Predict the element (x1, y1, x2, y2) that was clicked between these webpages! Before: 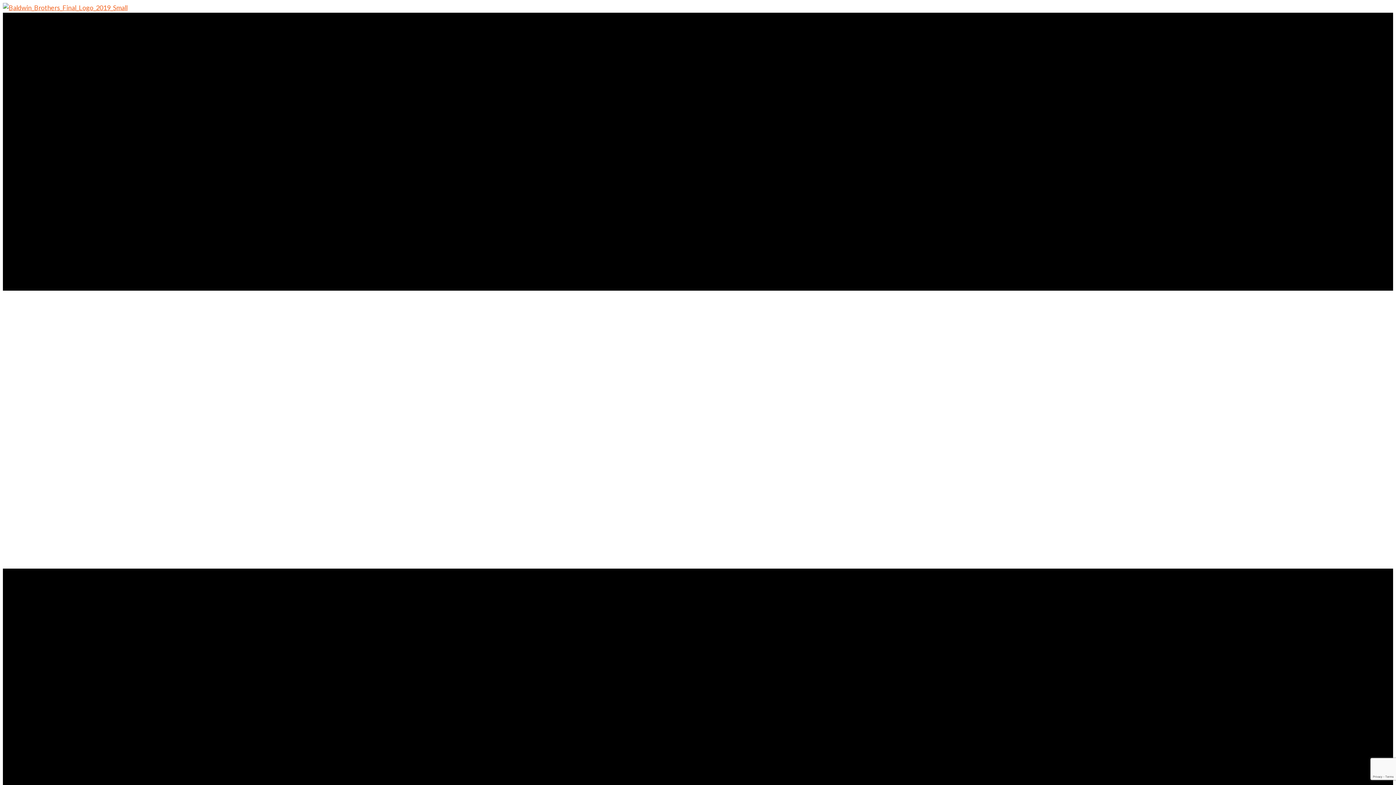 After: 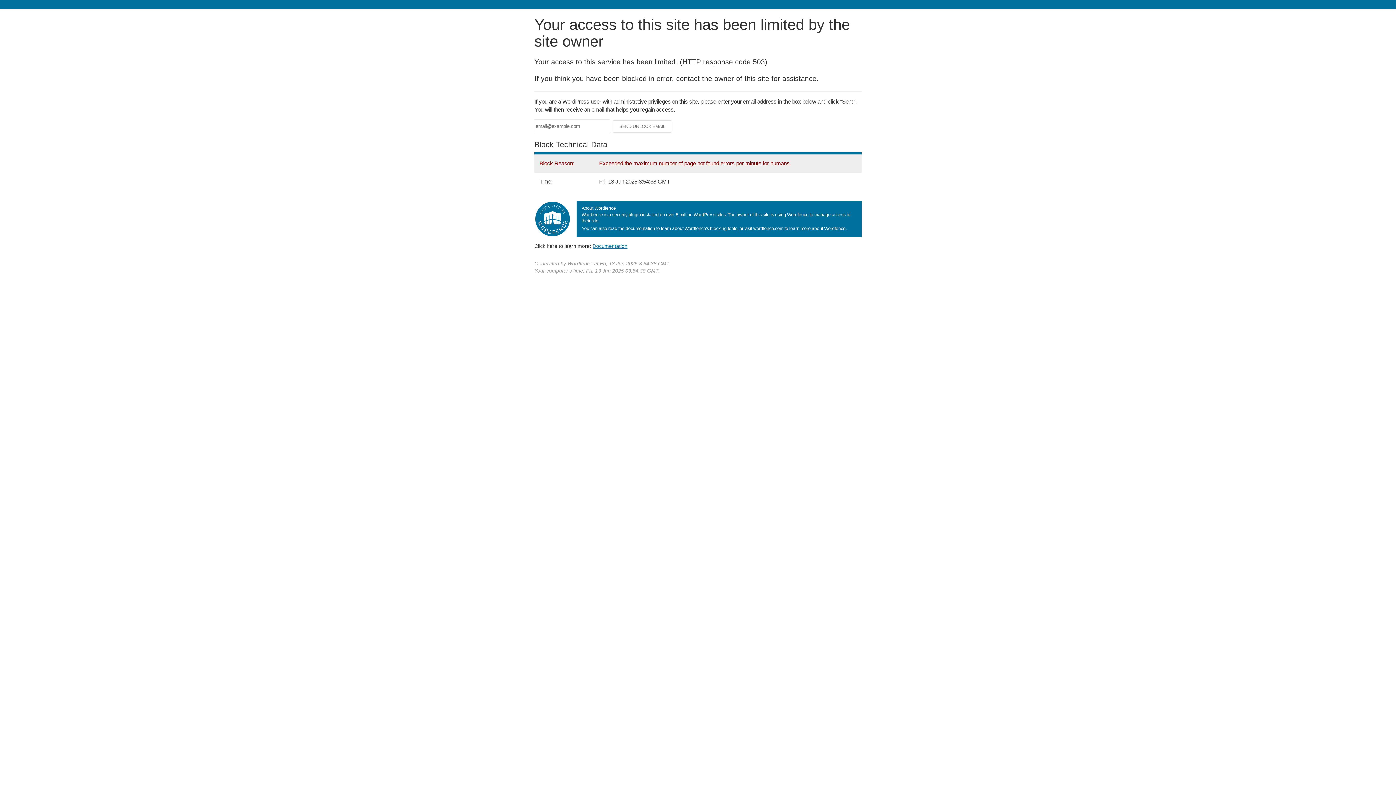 Action: bbox: (2, 3, 127, 11)